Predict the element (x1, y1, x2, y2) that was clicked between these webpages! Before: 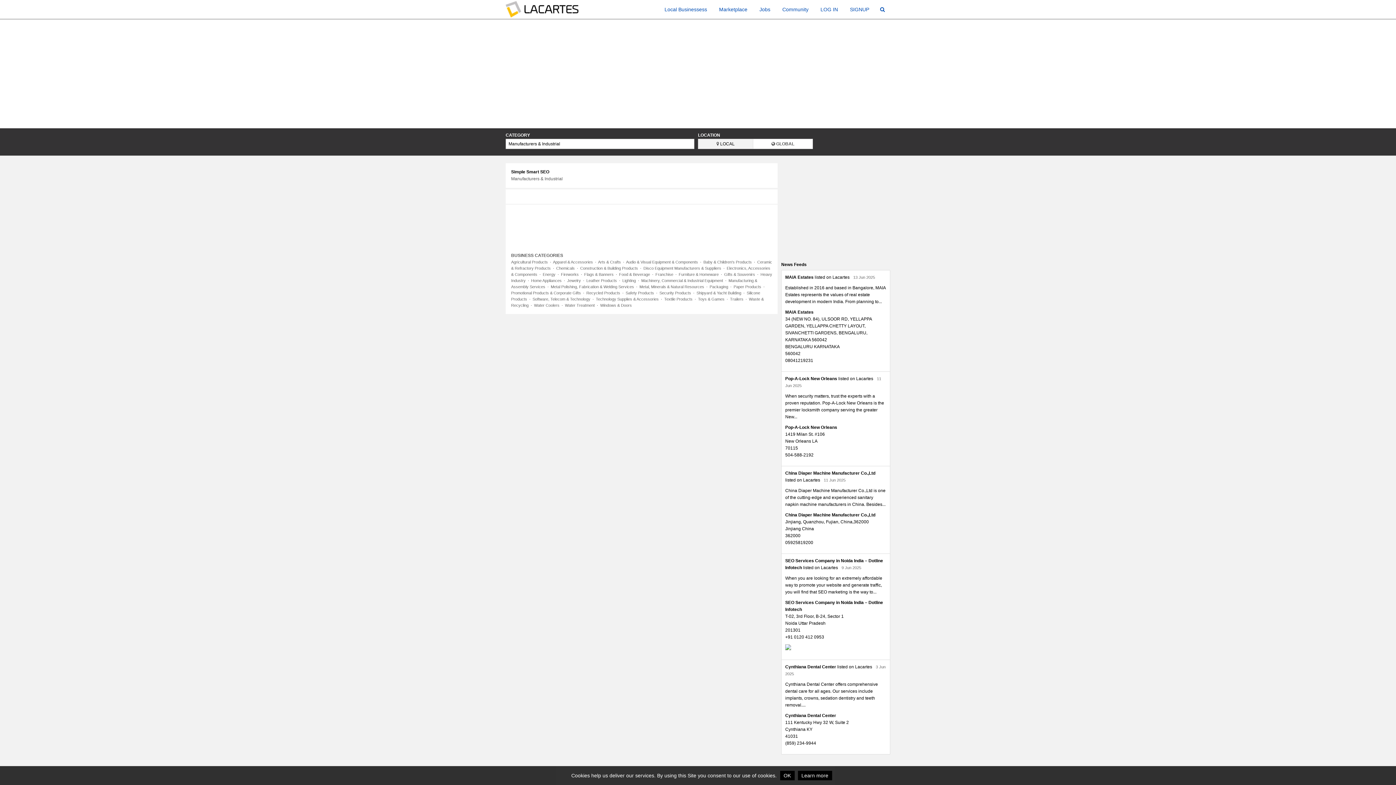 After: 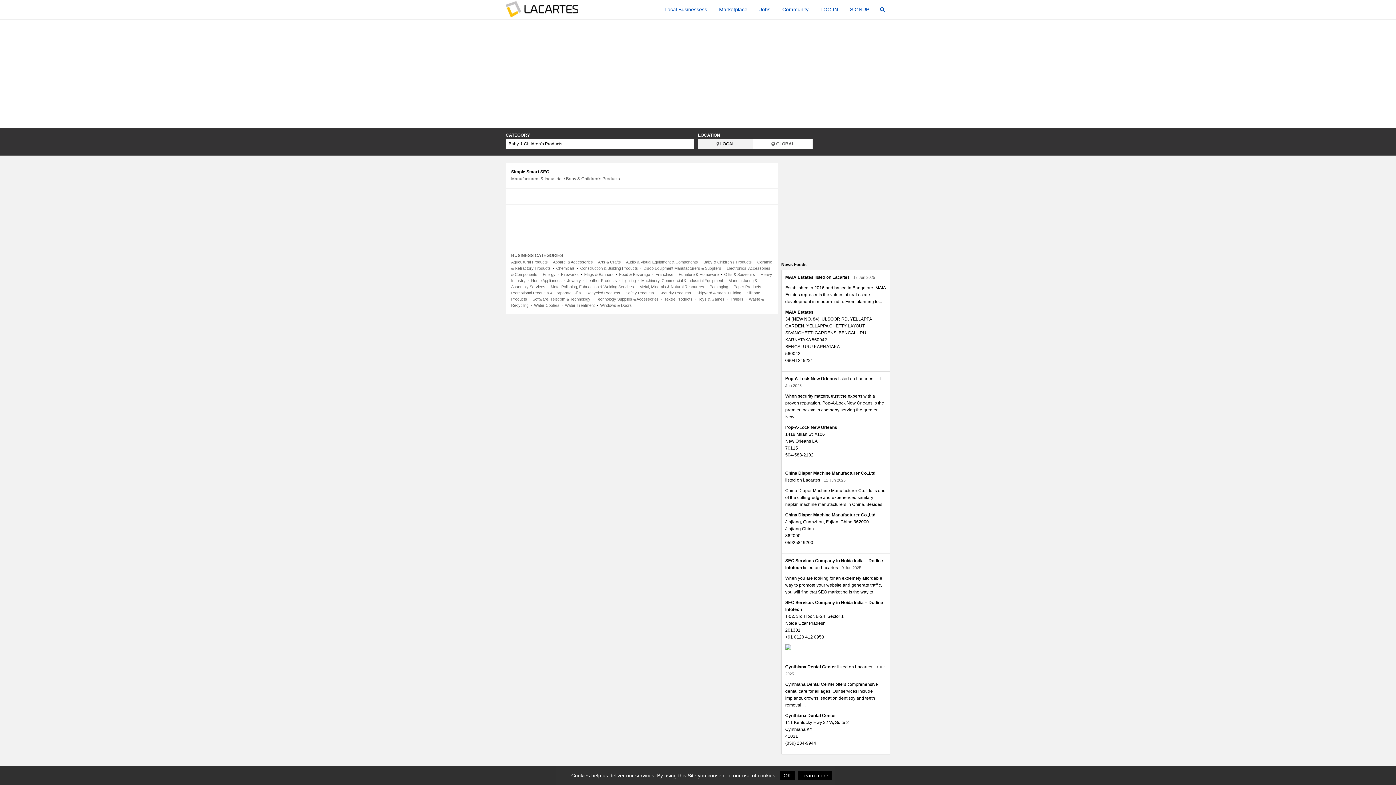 Action: label: Baby & Children's Products bbox: (703, 260, 752, 264)